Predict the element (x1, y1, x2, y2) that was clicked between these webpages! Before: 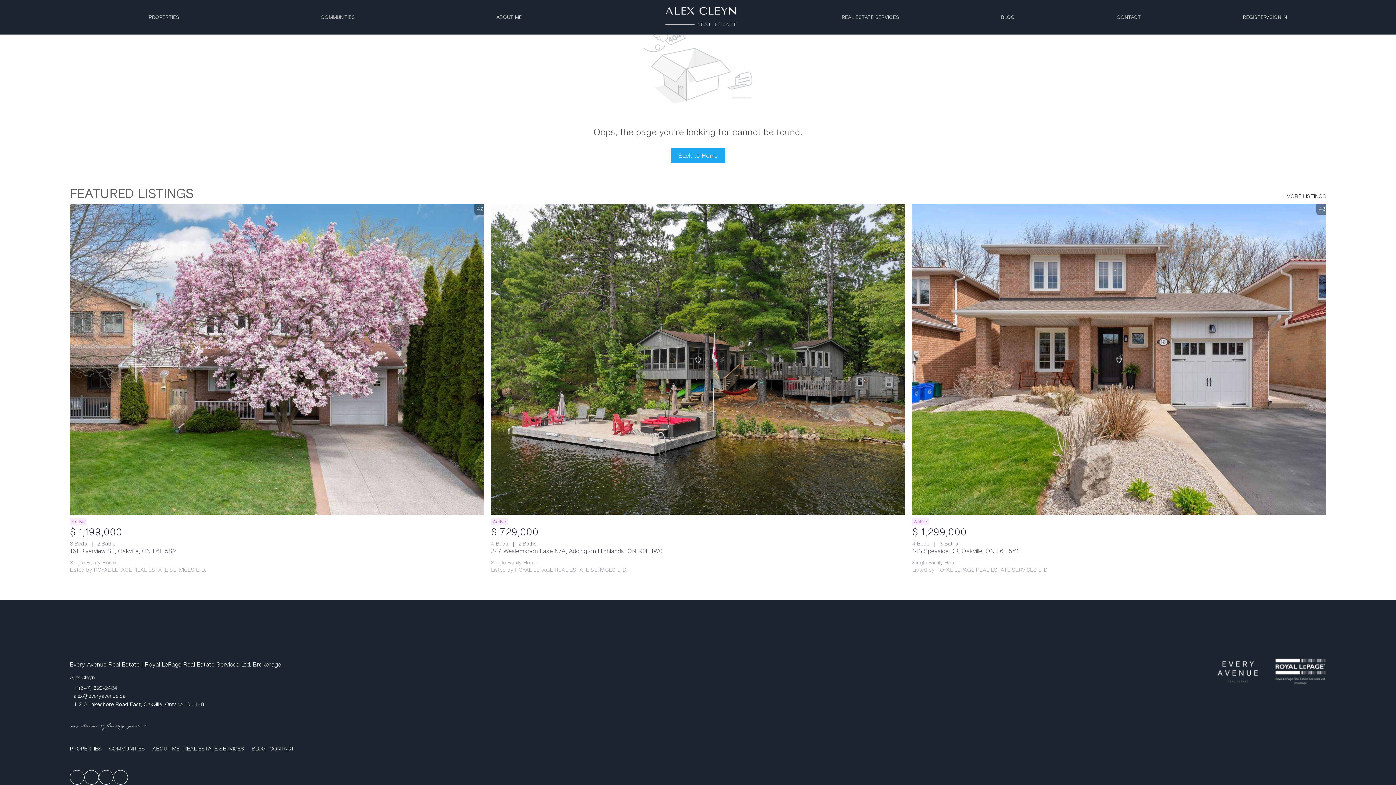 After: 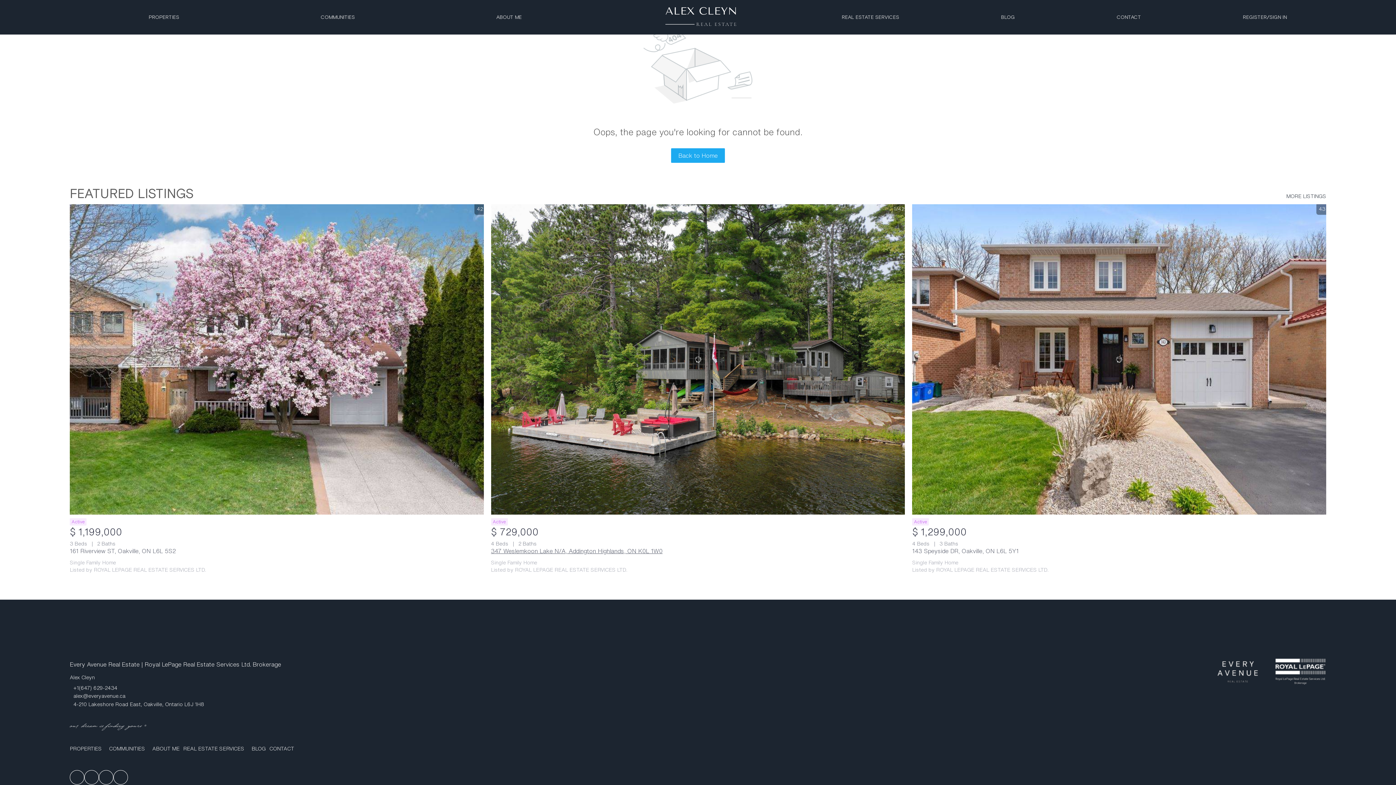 Action: label: 347 Weslemkoon Lake N/A, Addington Highlands, ON K0L 1W0 bbox: (491, 204, 905, 514)